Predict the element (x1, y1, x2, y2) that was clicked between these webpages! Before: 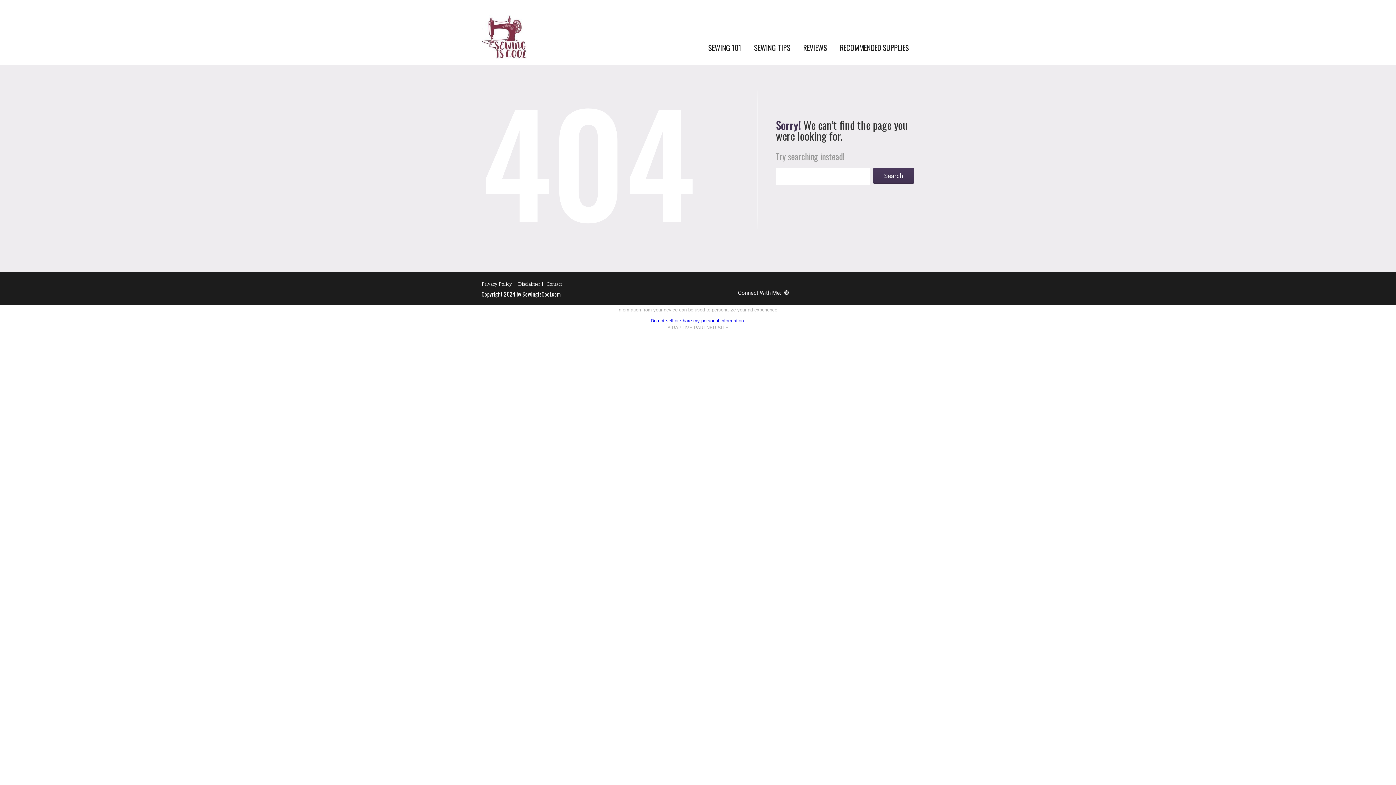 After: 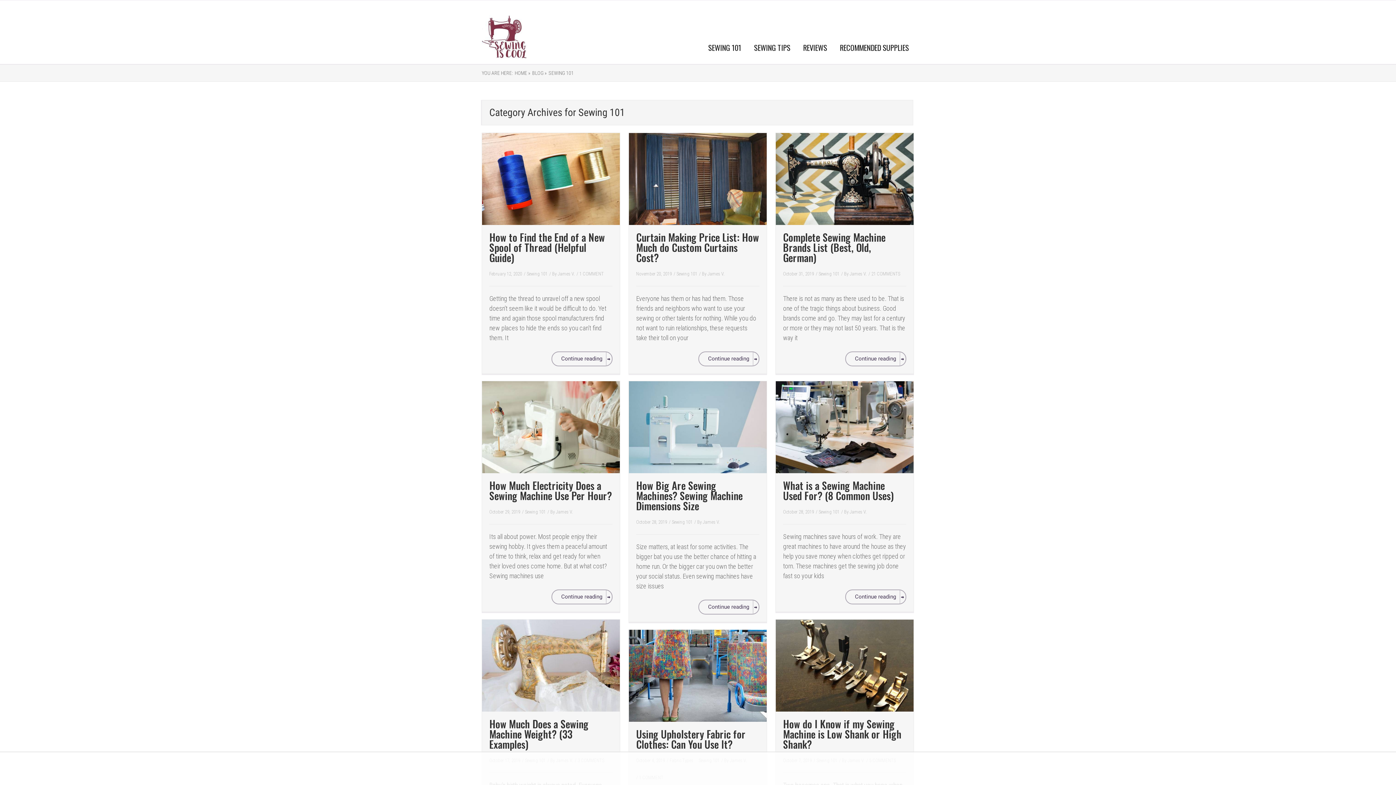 Action: label: SEWING 101 bbox: (708, 41, 741, 53)